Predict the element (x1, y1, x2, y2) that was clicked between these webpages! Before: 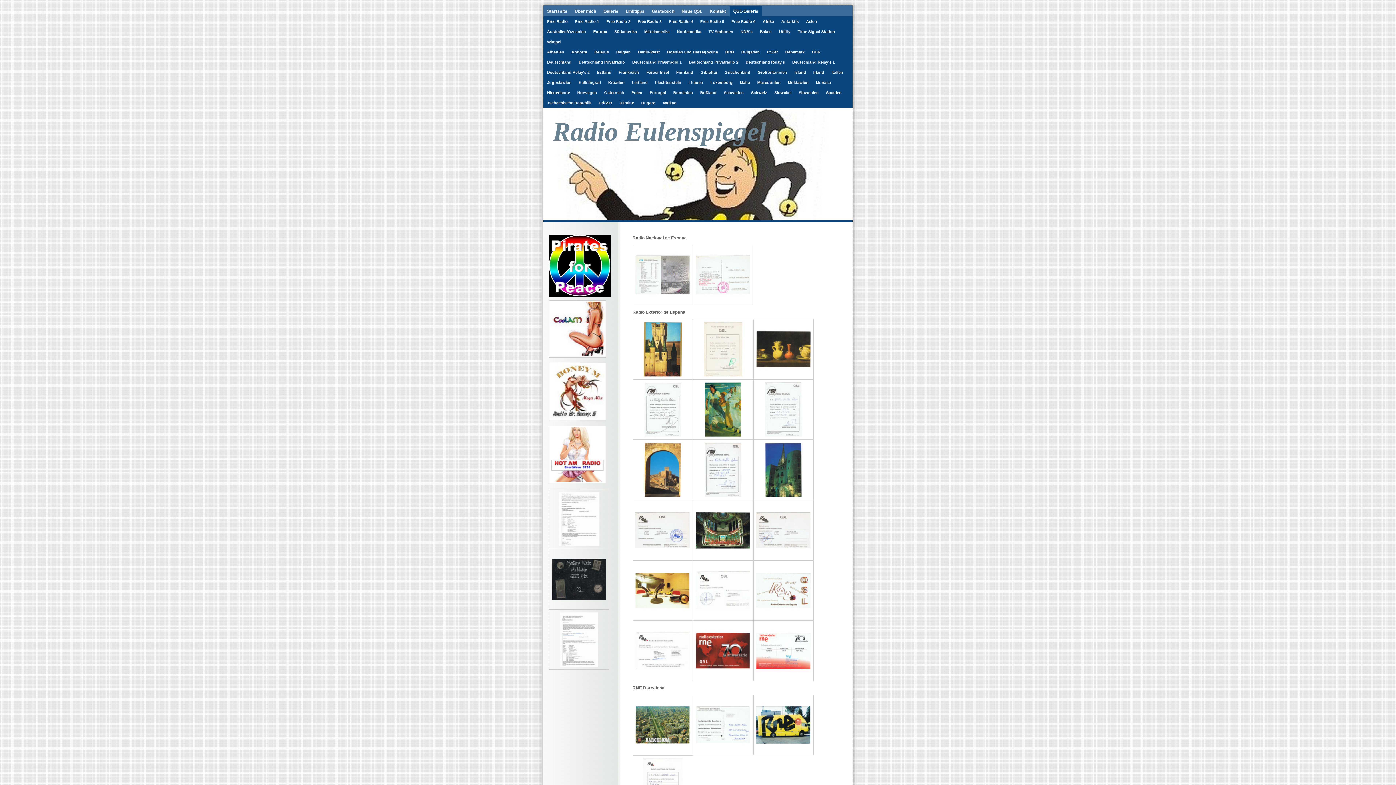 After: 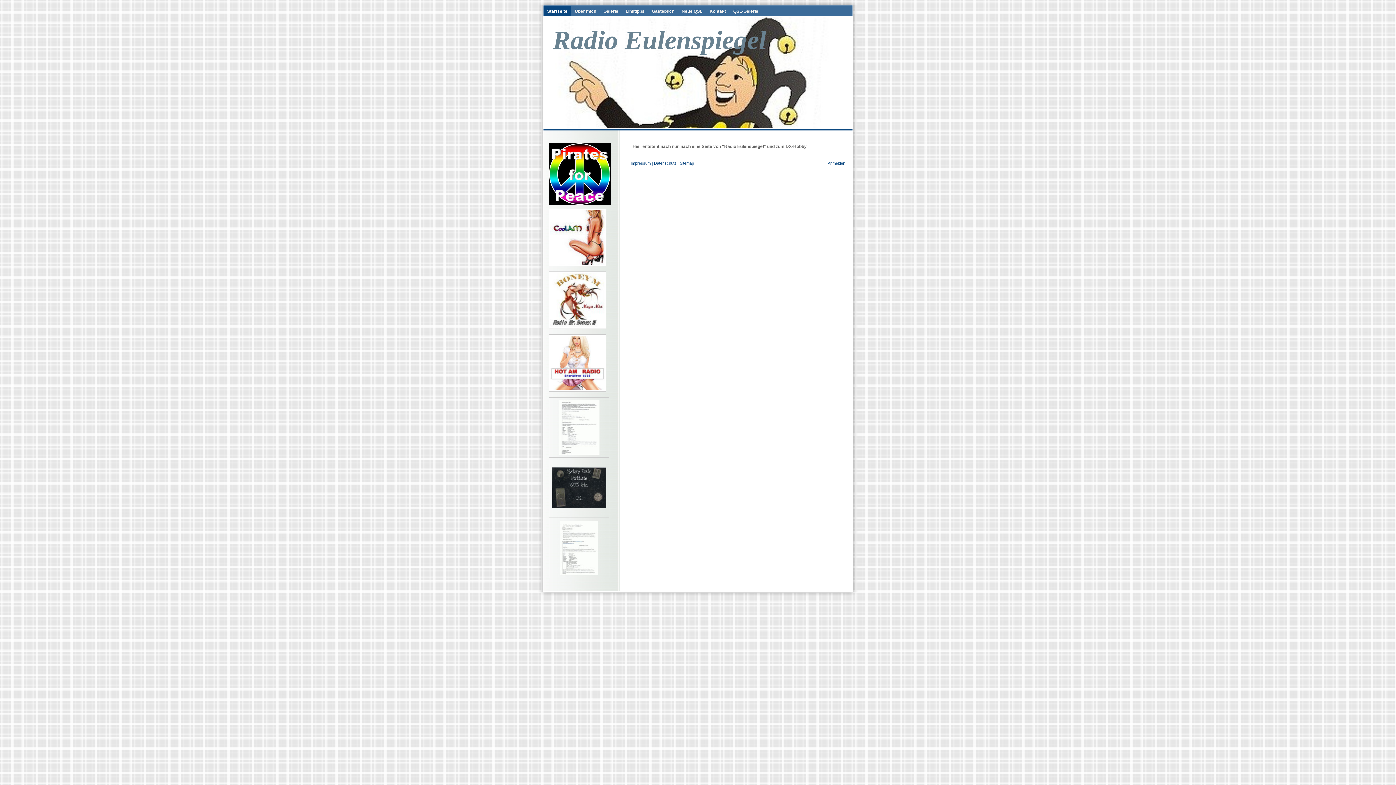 Action: label: Startseite bbox: (543, 6, 571, 16)